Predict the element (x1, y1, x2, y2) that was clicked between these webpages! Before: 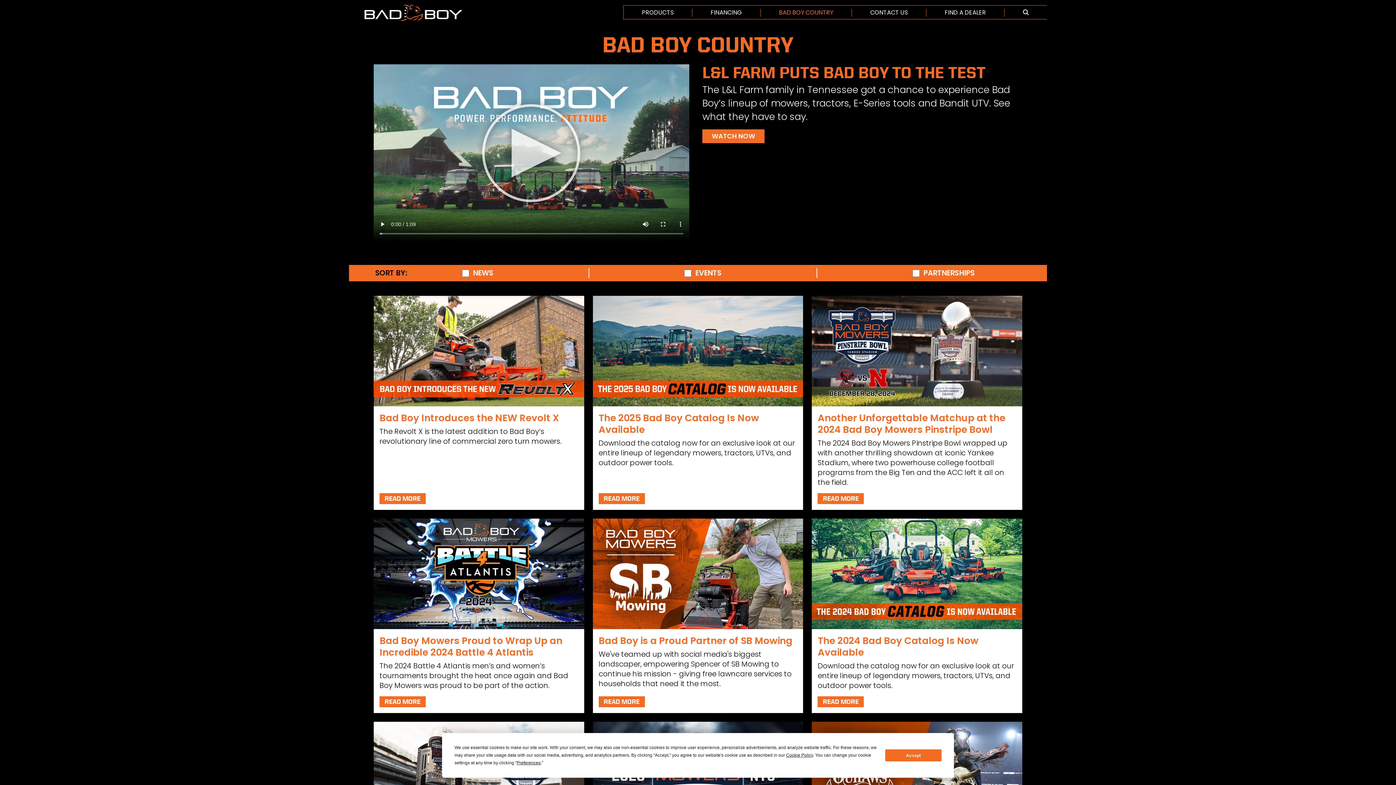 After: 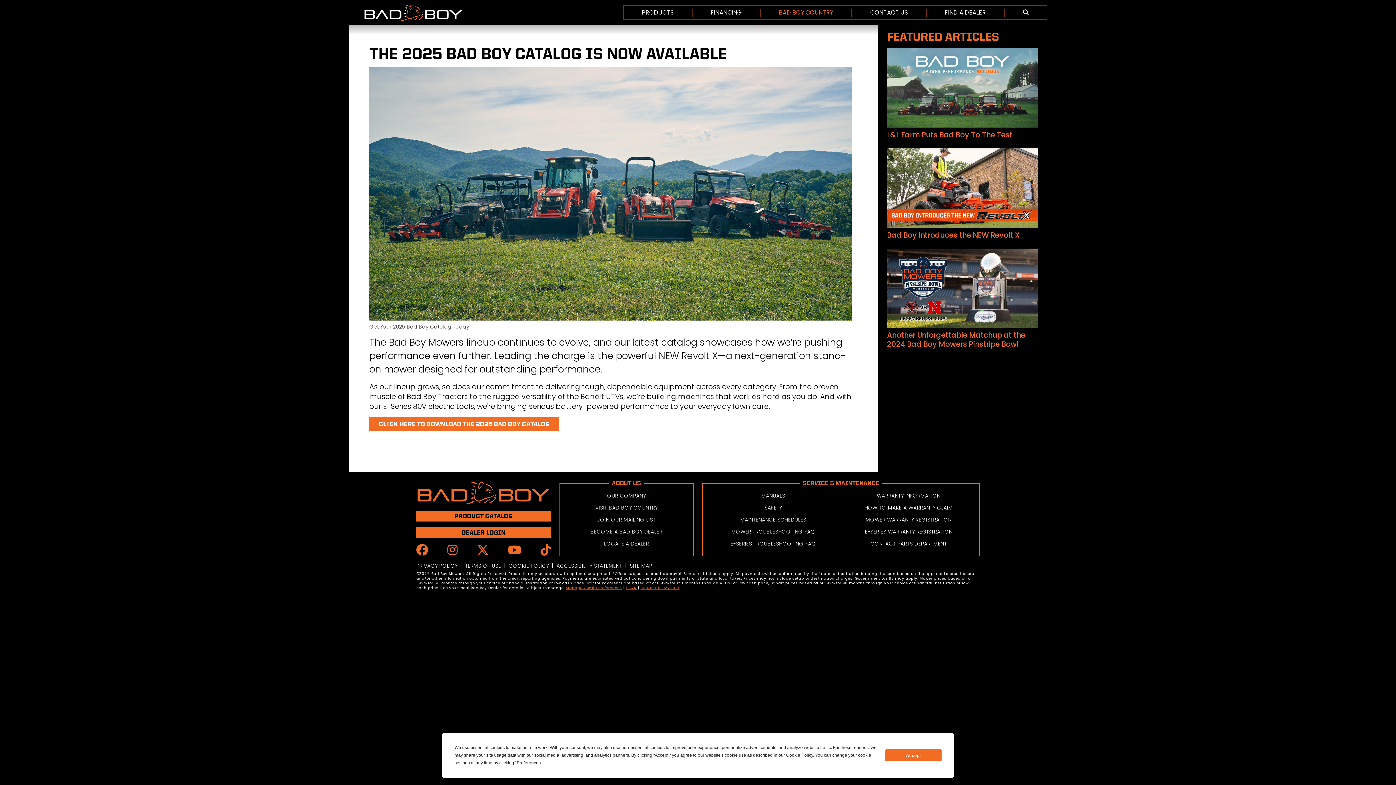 Action: label: READ MORE bbox: (598, 493, 644, 504)